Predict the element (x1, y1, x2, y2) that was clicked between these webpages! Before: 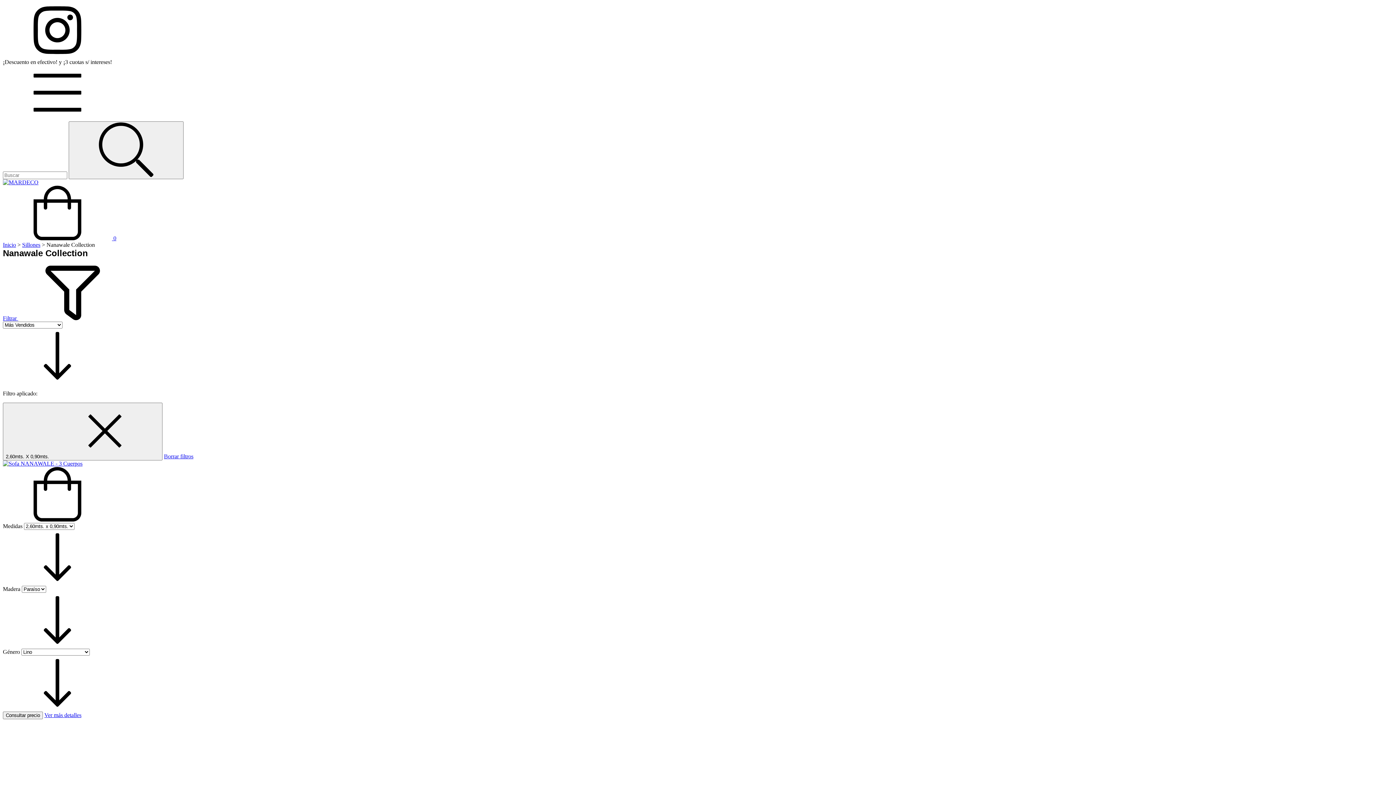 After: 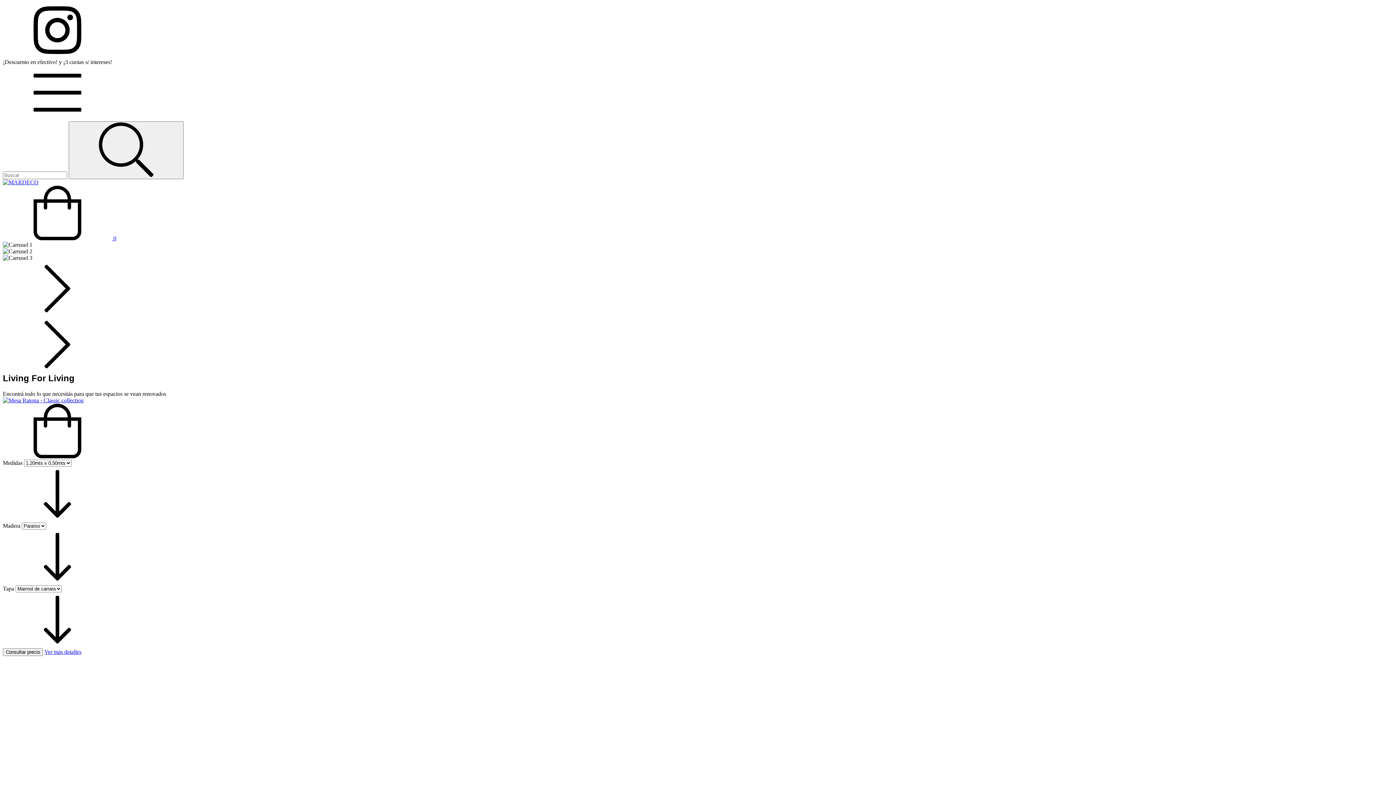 Action: bbox: (2, 241, 16, 248) label: Inicio